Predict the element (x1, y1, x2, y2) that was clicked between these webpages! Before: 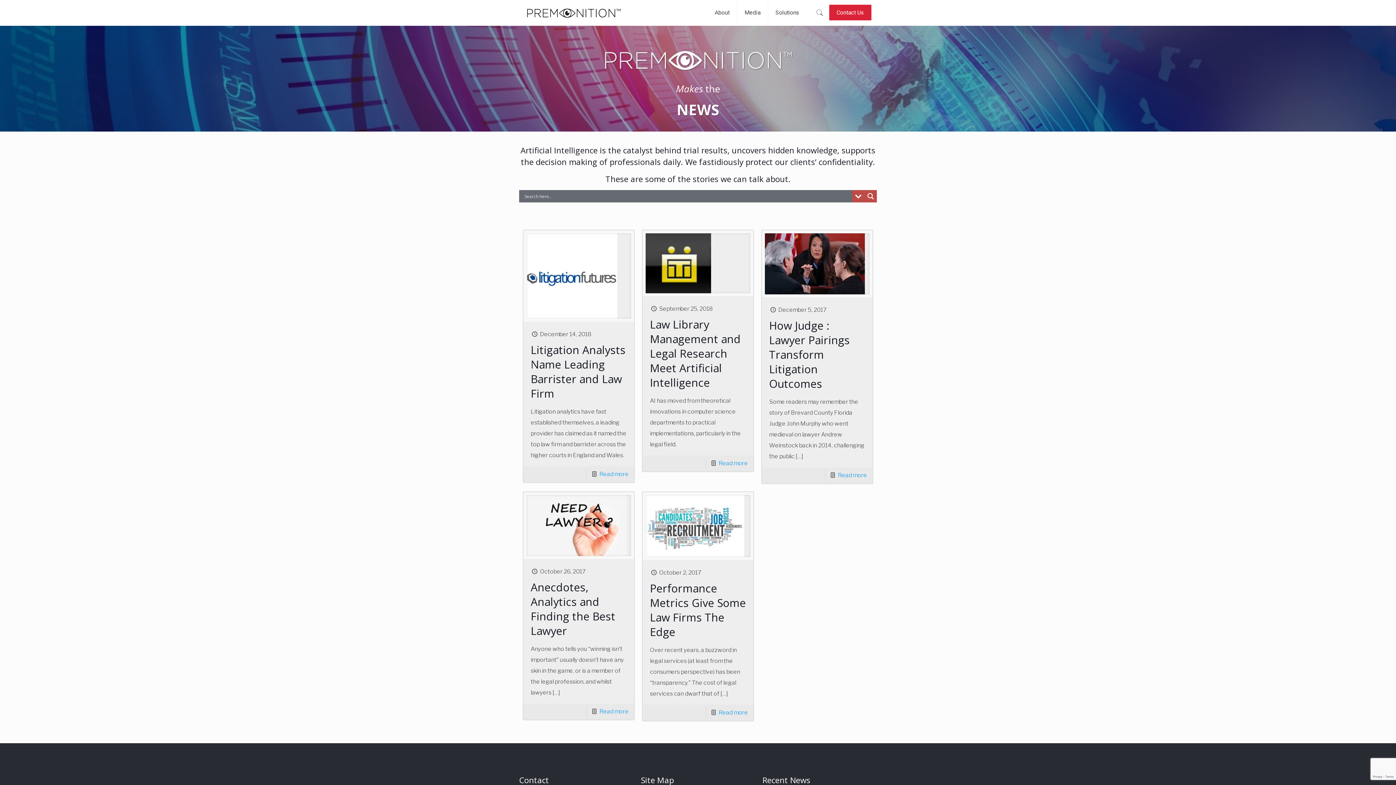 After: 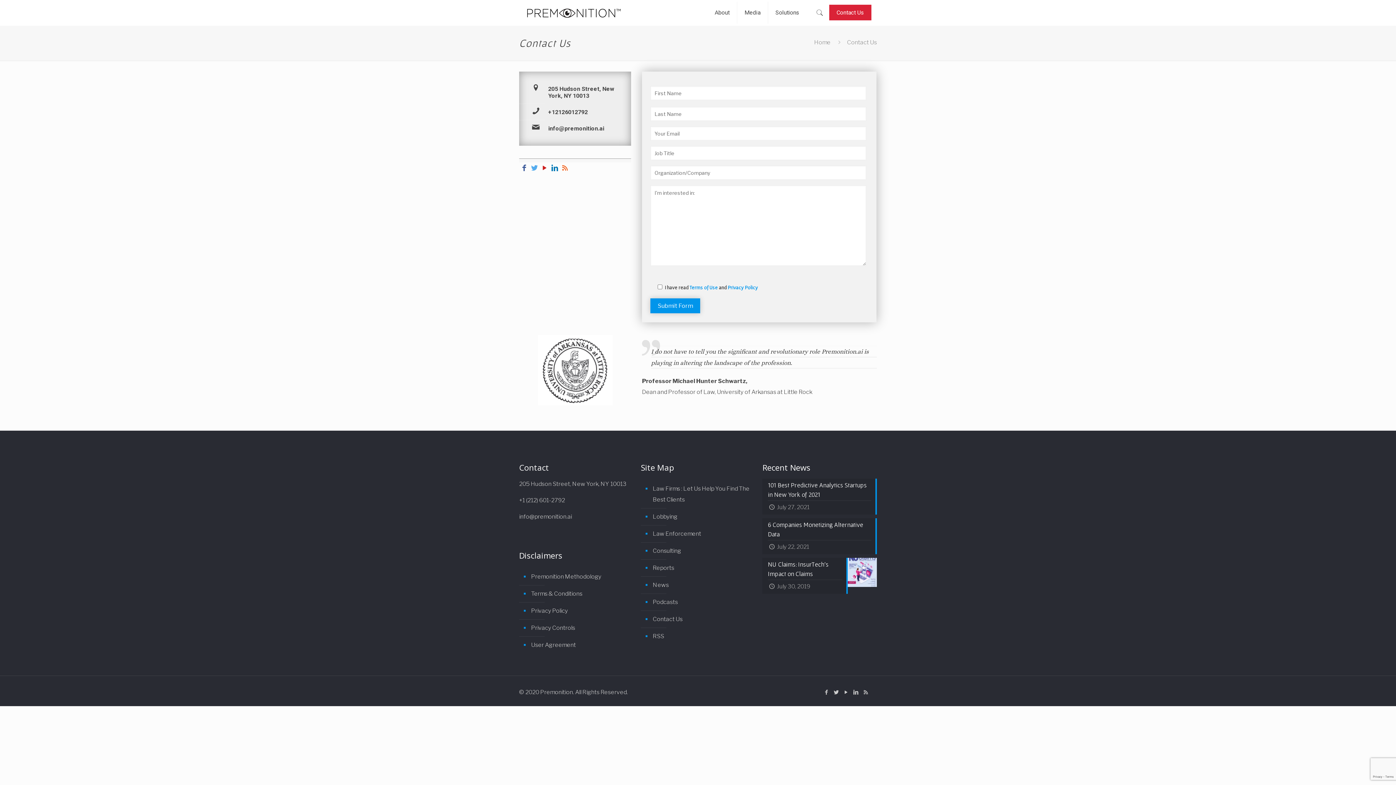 Action: bbox: (829, 4, 871, 20) label: Contact Us